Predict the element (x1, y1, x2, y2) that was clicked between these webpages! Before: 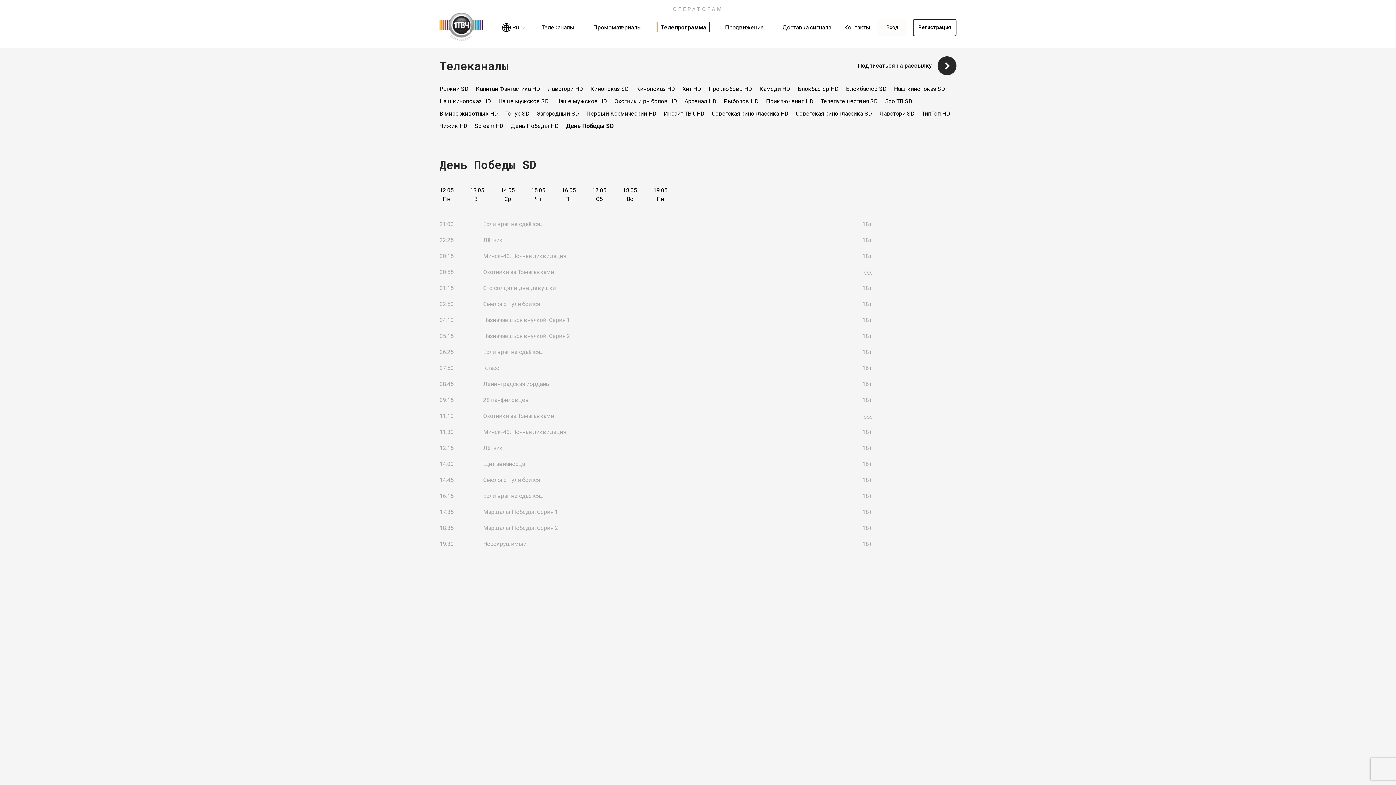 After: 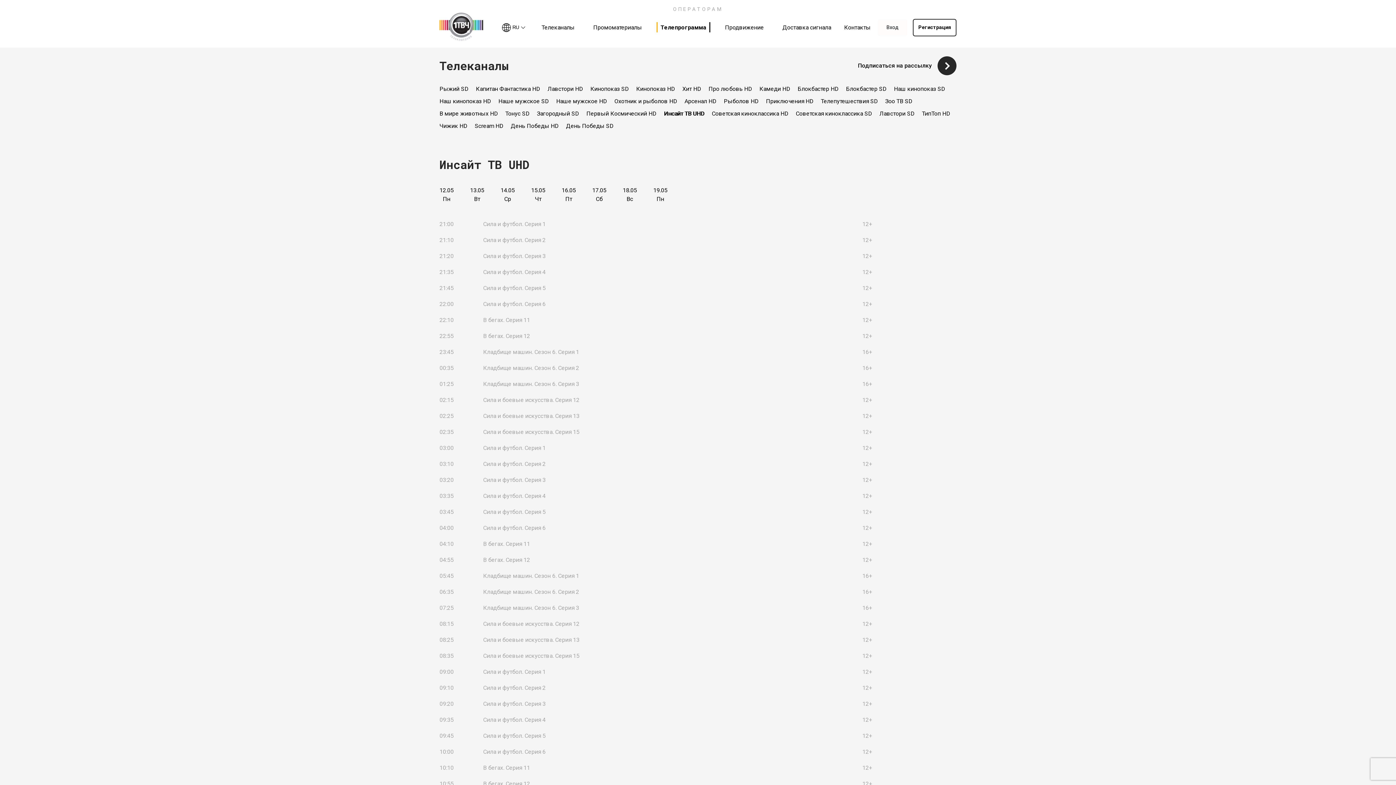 Action: label: Инсайт ТВ UHD bbox: (660, 108, 708, 118)